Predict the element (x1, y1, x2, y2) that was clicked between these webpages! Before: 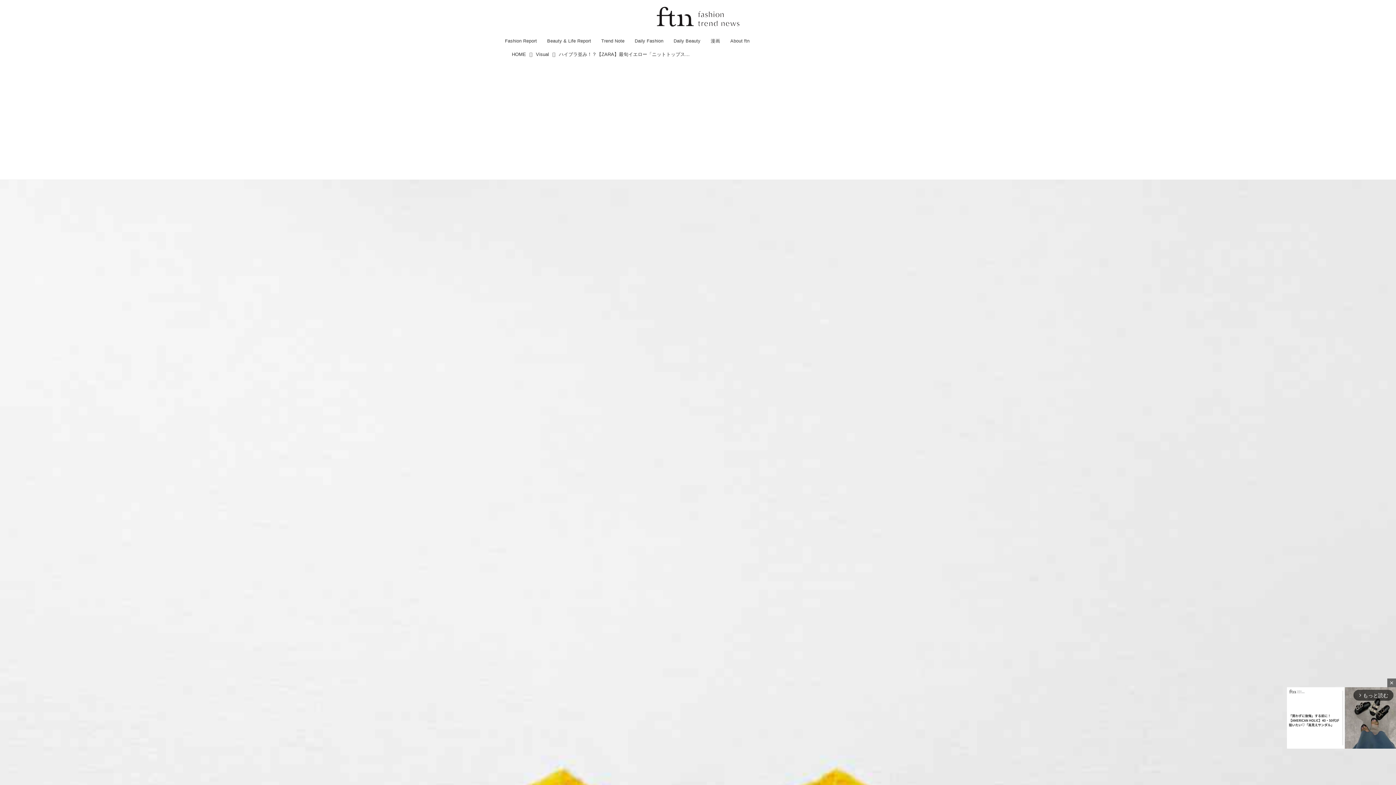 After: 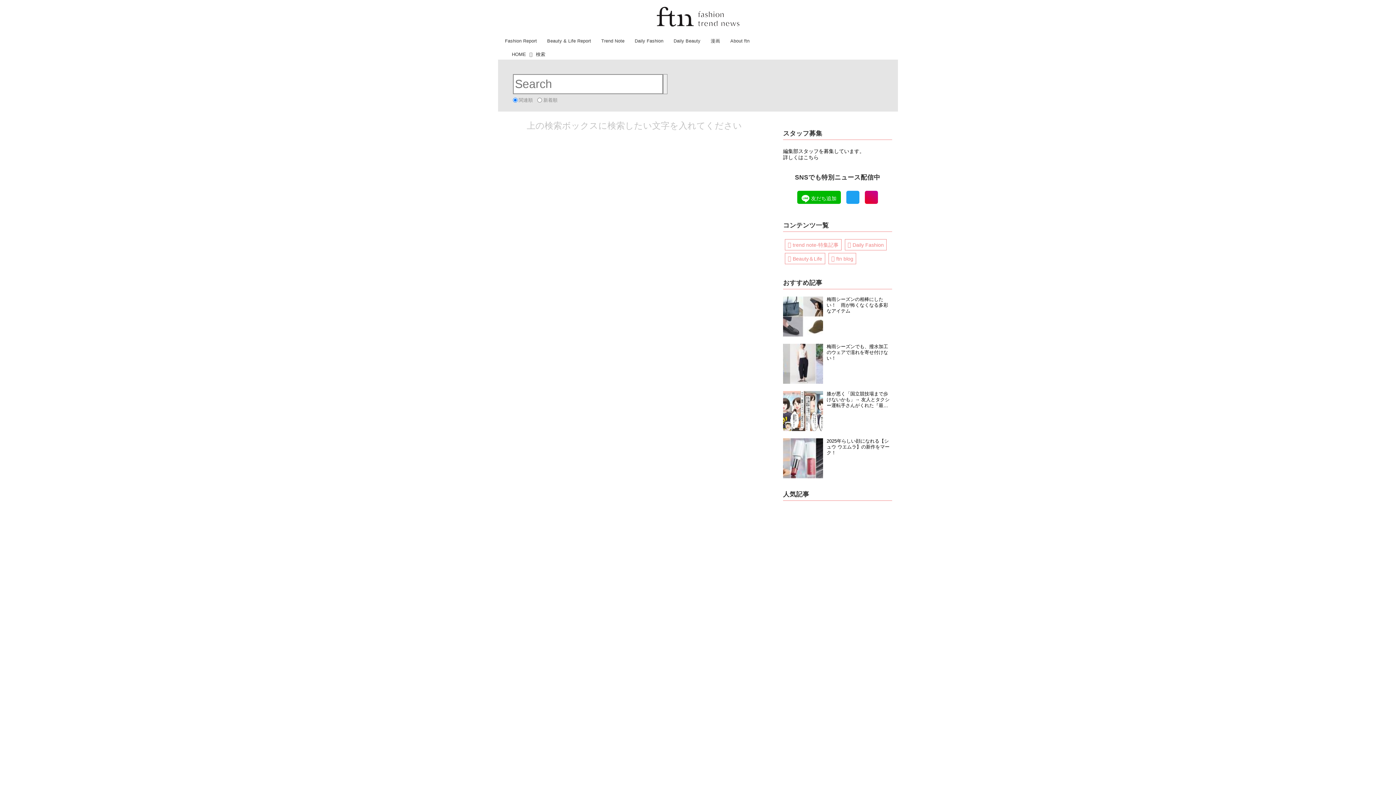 Action: bbox: (880, 8, 887, 16)